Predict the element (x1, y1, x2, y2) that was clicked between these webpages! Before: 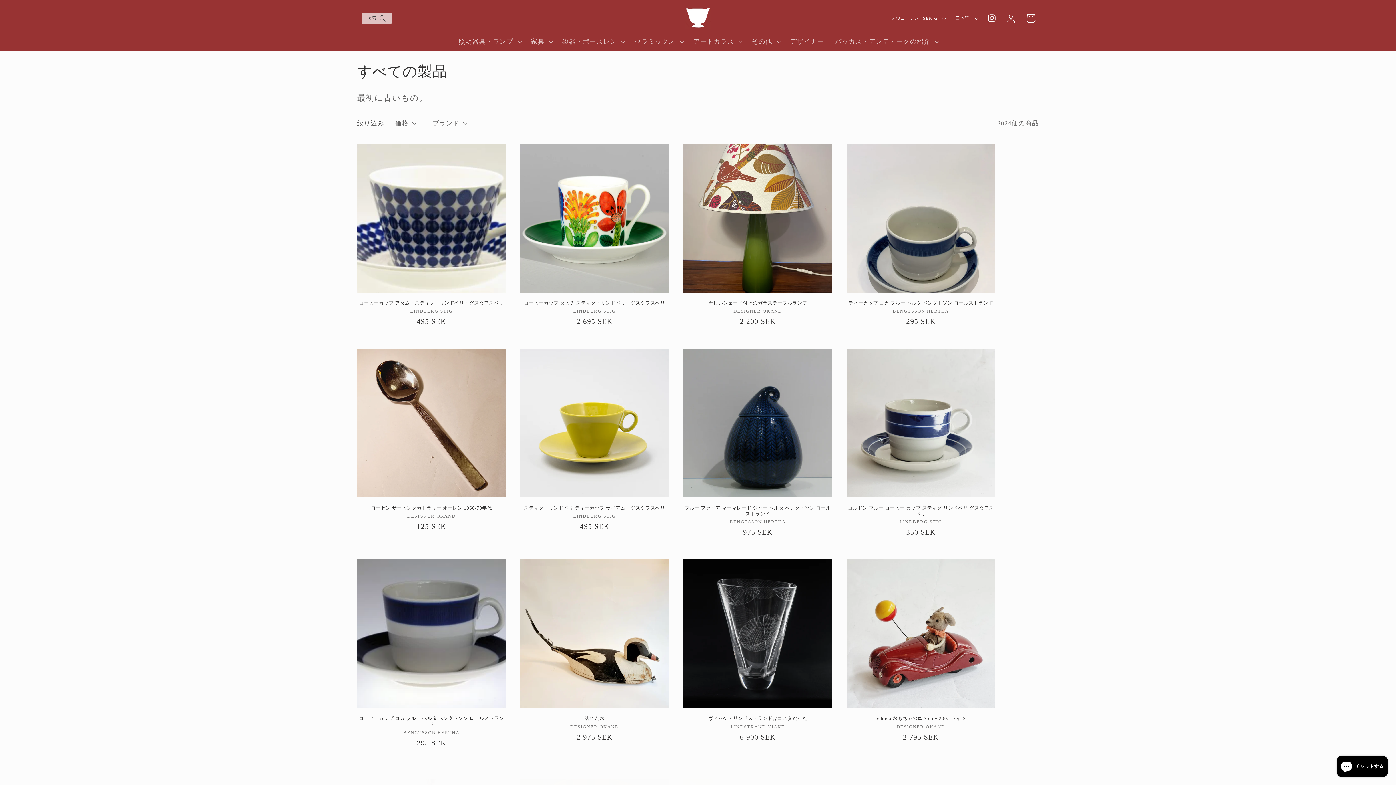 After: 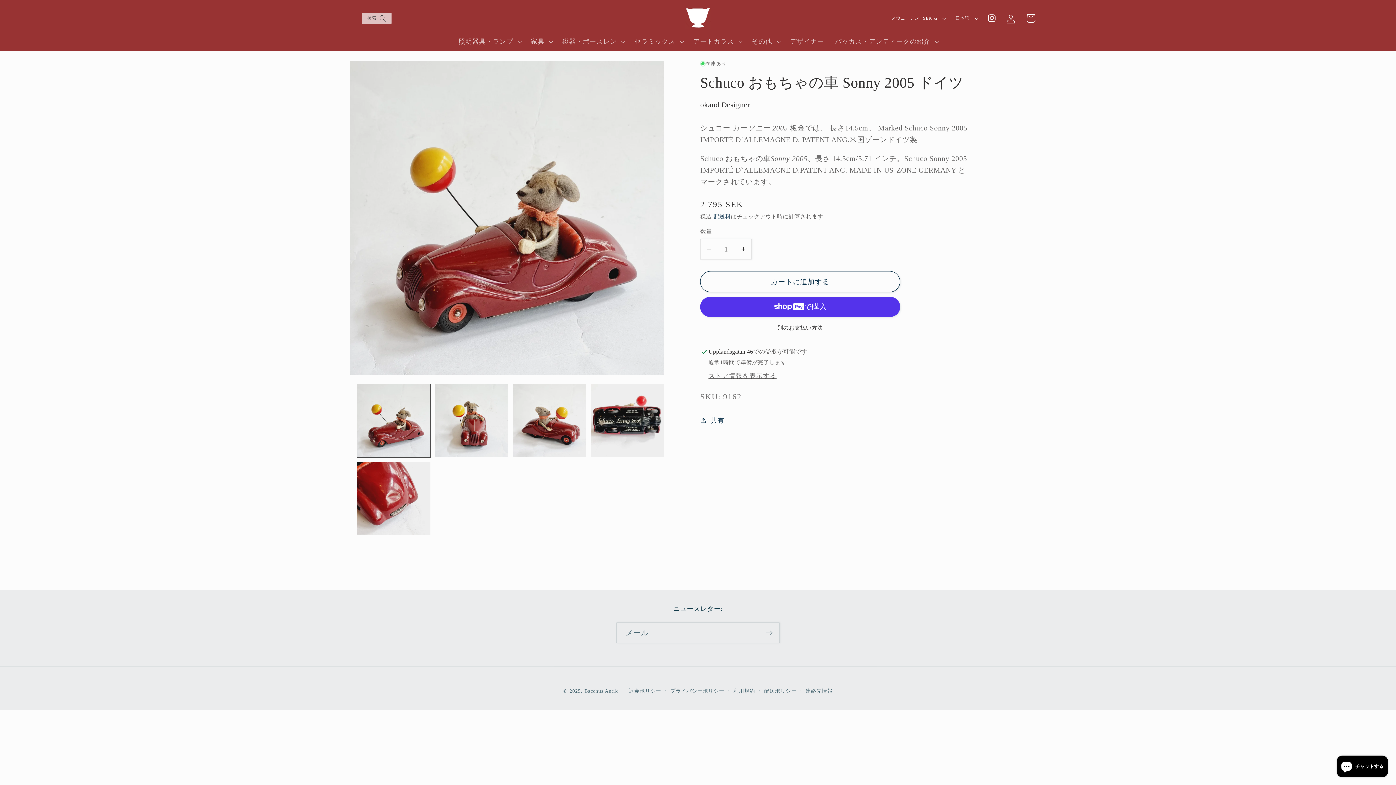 Action: label: Schuco おもちゃの車 Sonny 2005 ドイツ bbox: (846, 716, 995, 721)